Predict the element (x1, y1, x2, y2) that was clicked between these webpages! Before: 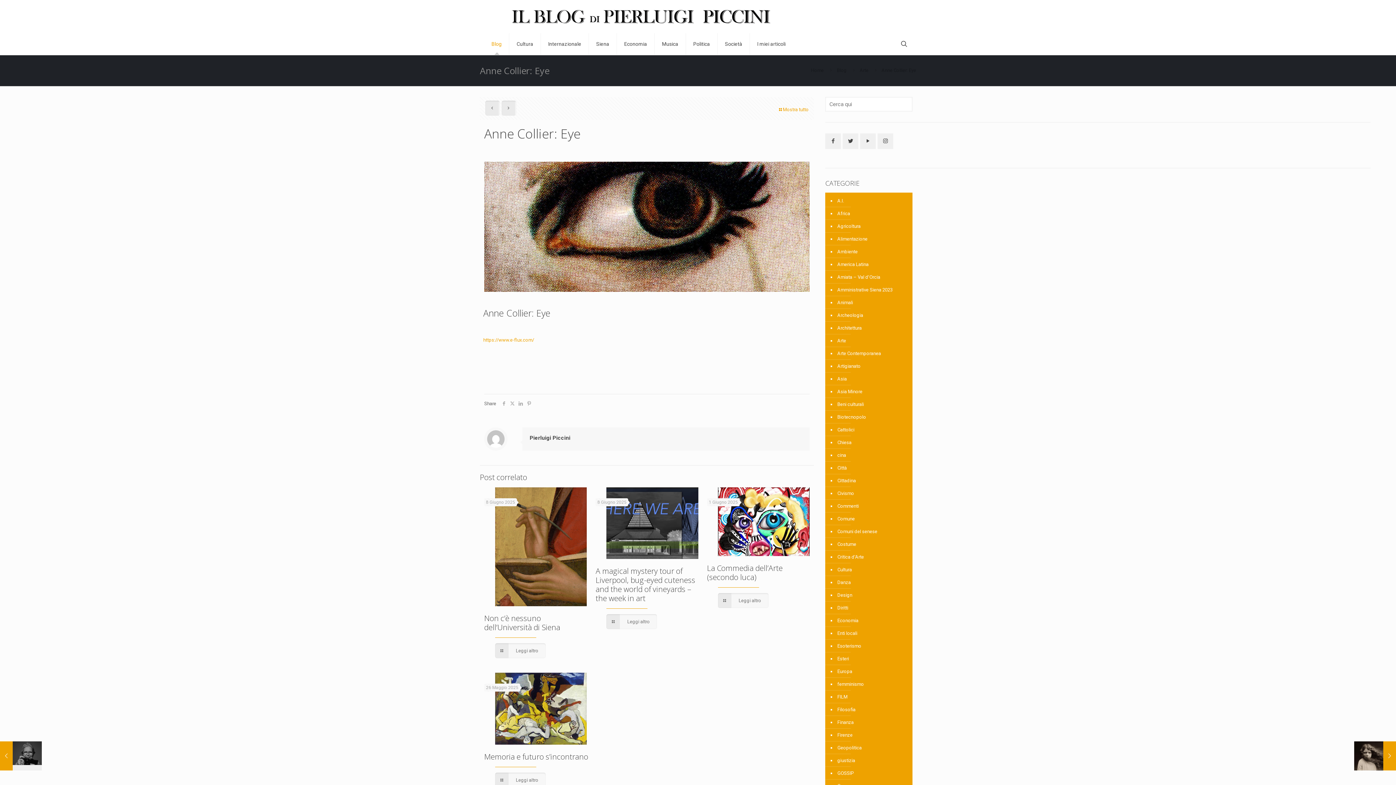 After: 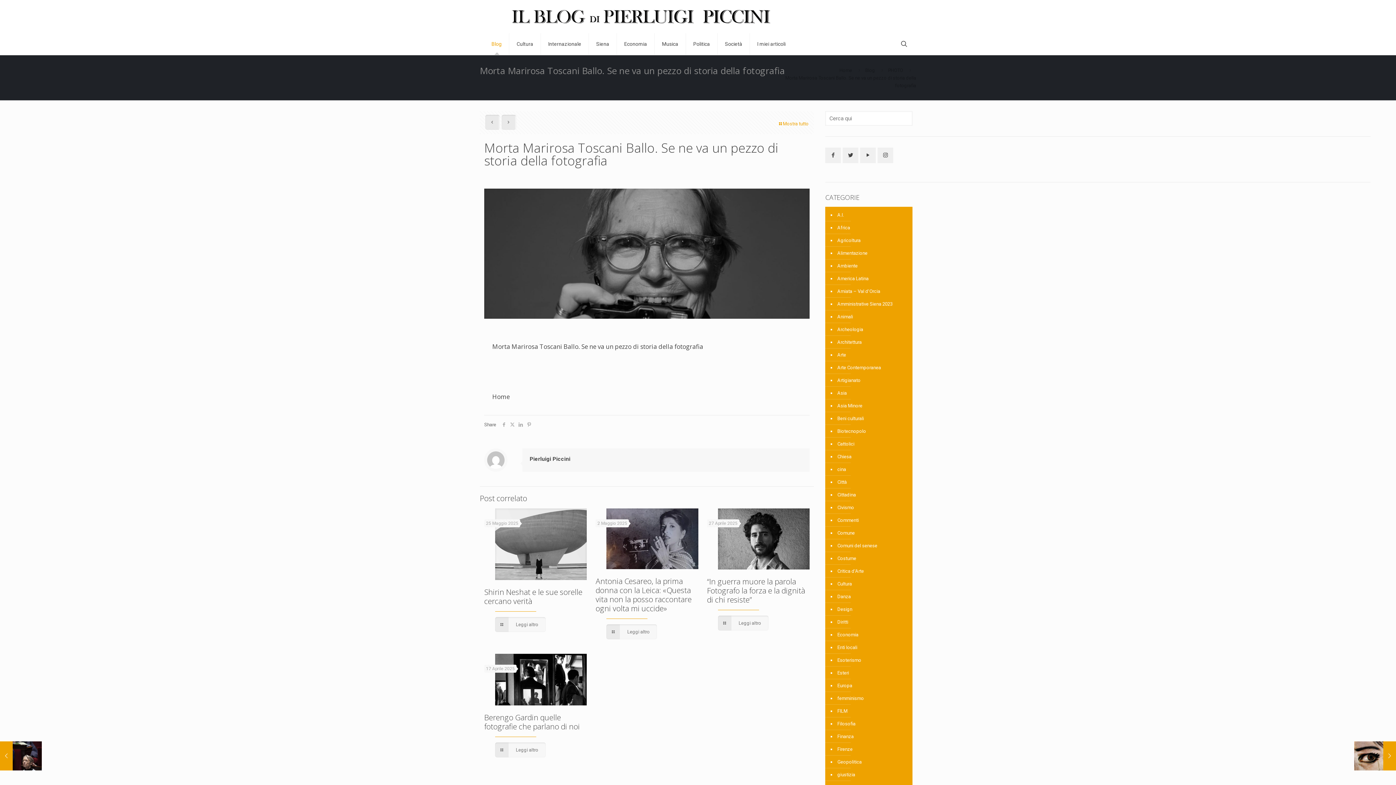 Action: bbox: (485, 100, 500, 115)